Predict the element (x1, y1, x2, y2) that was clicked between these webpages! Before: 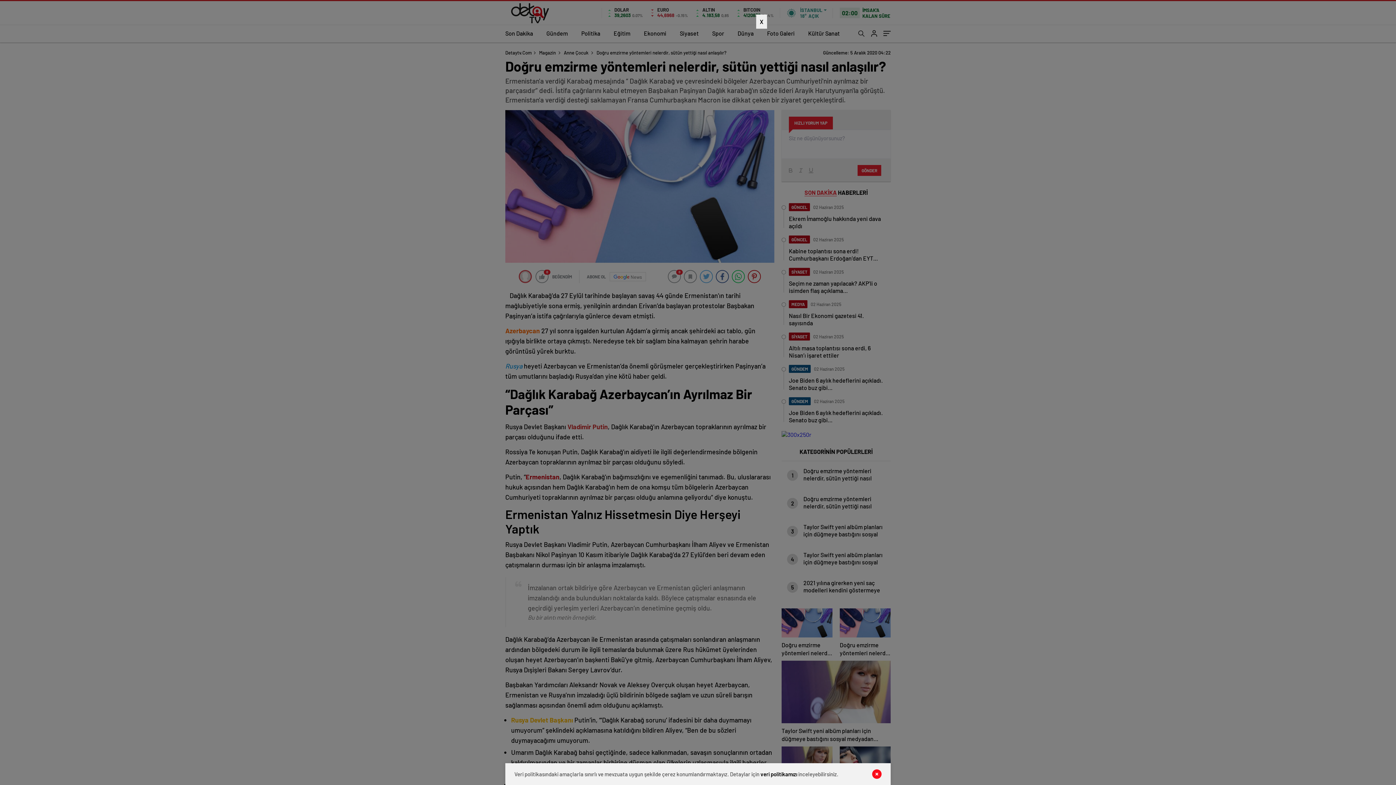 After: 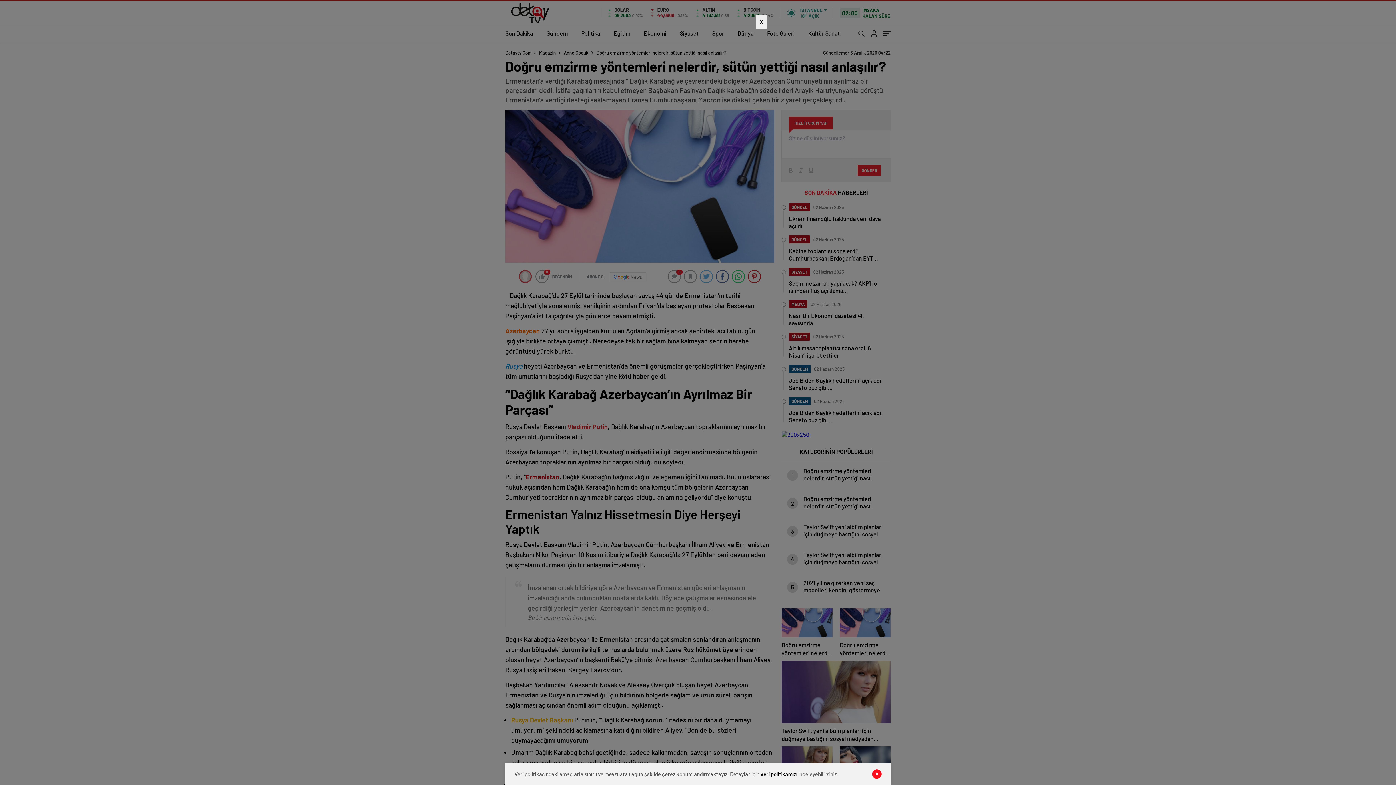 Action: label: veri politikamızı bbox: (760, 771, 797, 777)